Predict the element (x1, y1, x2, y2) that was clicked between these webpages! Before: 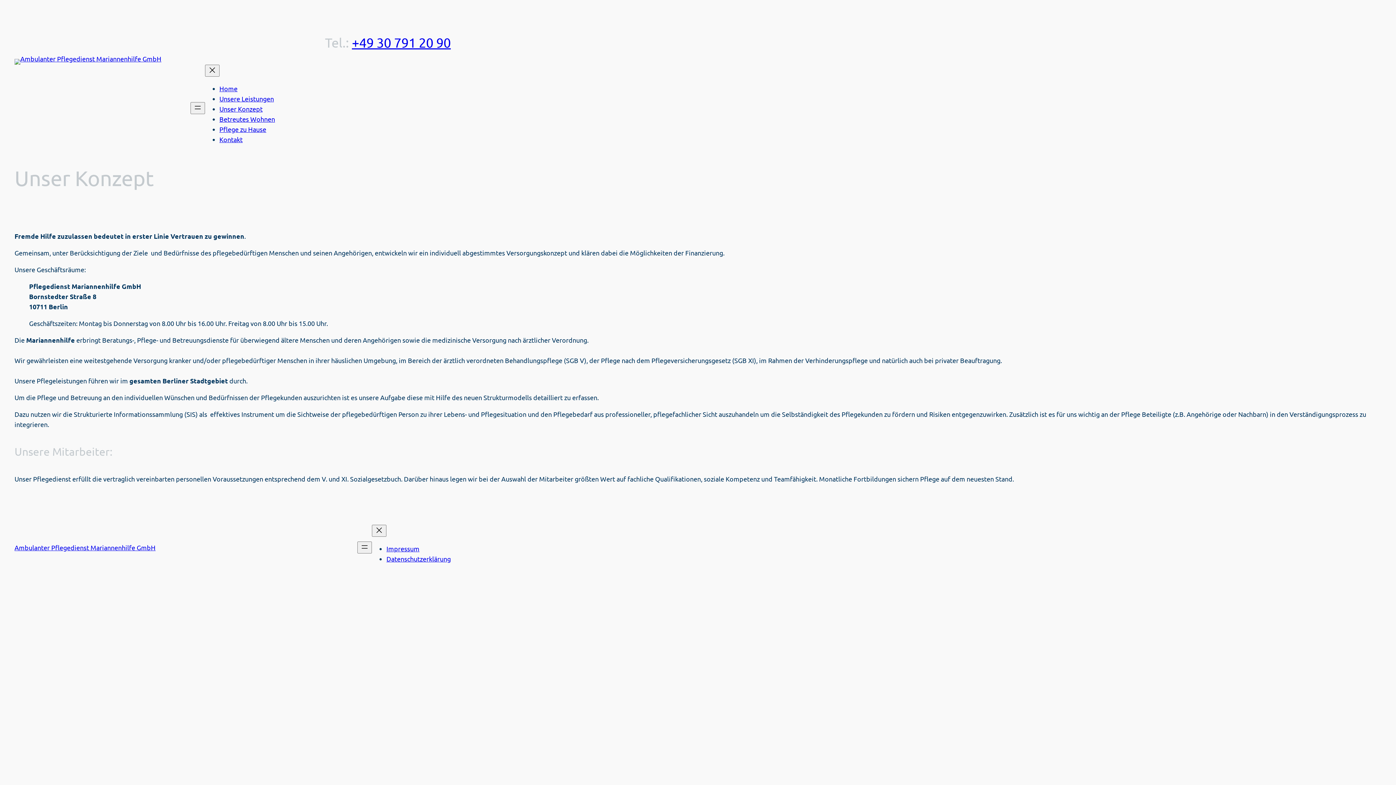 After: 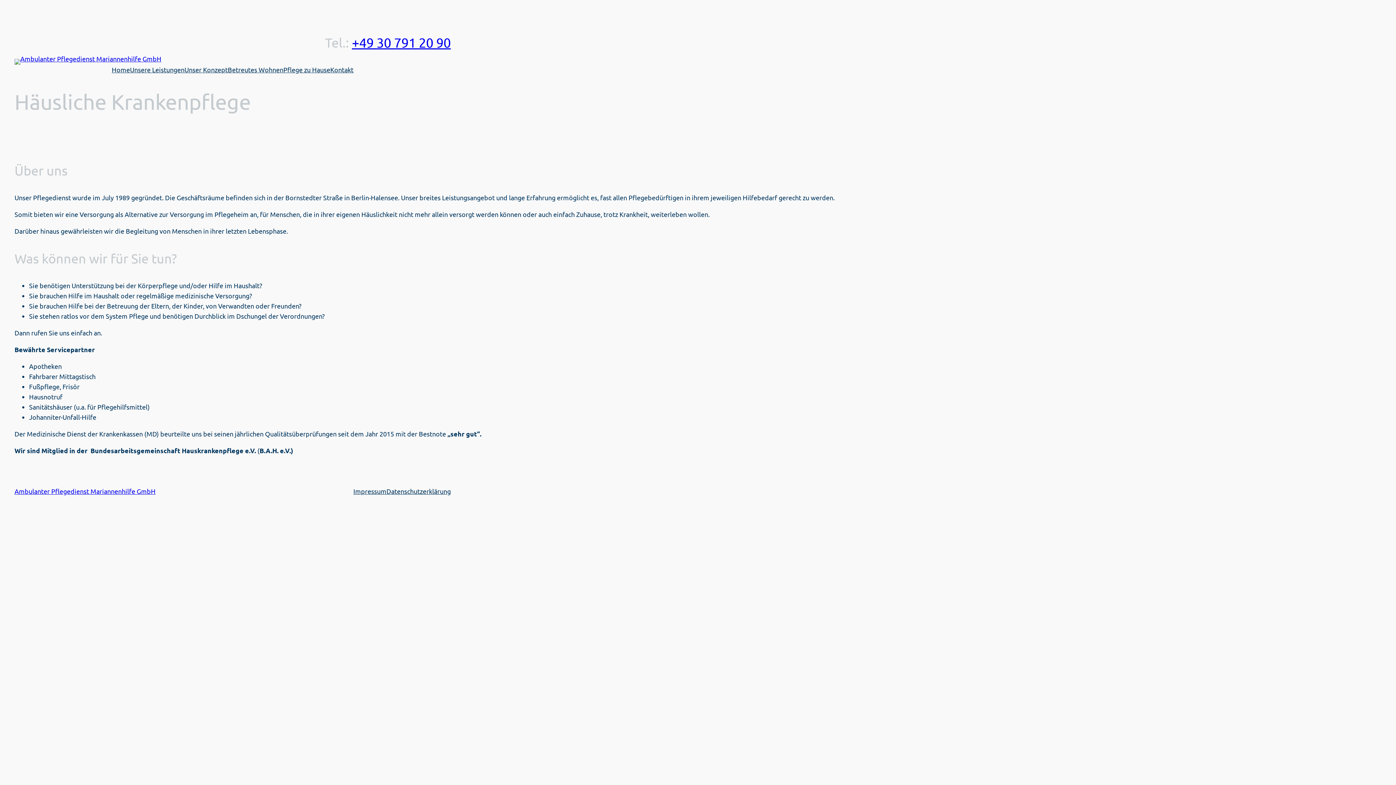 Action: bbox: (14, 543, 155, 551) label: Ambulanter Pflegedienst Mariannenhilfe GmbH